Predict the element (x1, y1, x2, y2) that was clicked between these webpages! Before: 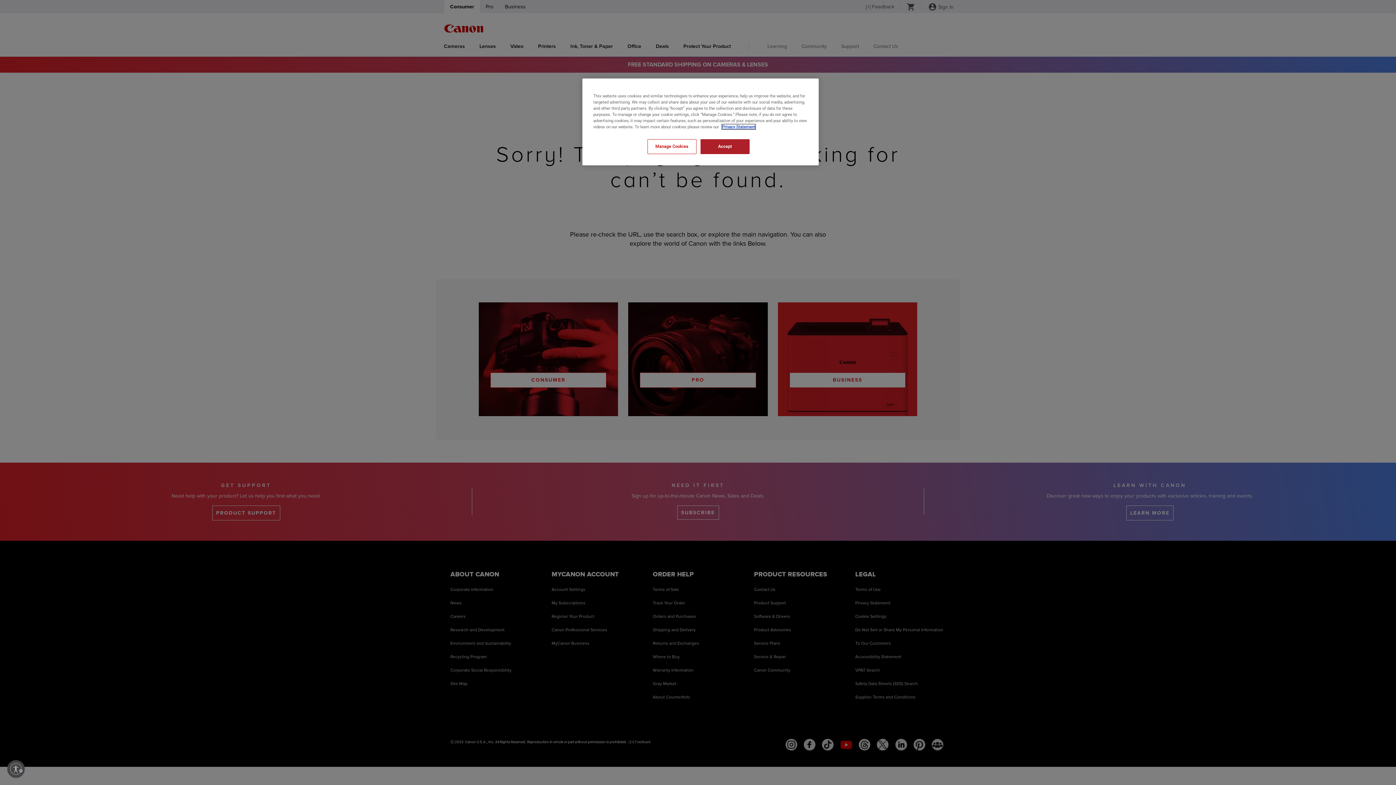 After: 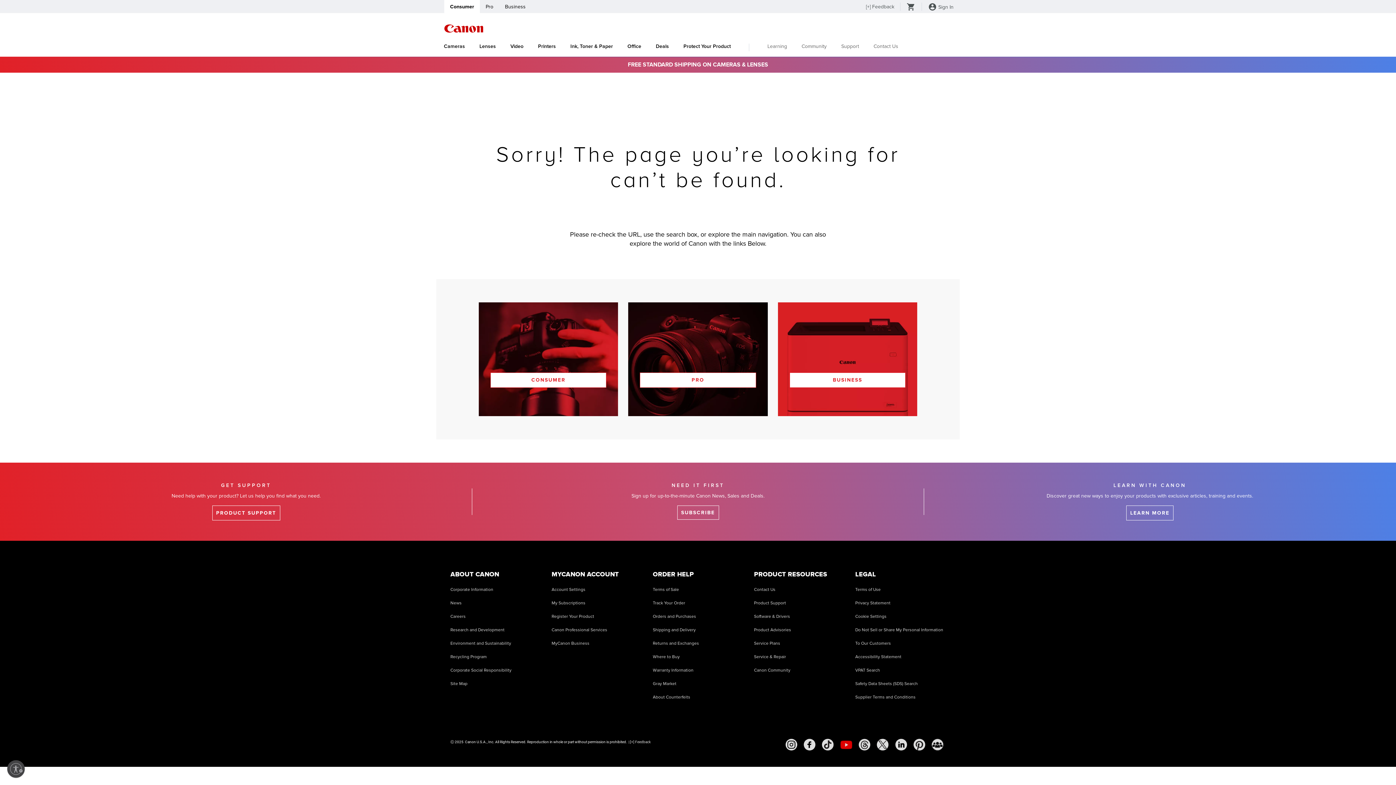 Action: label: Accept bbox: (700, 139, 749, 154)